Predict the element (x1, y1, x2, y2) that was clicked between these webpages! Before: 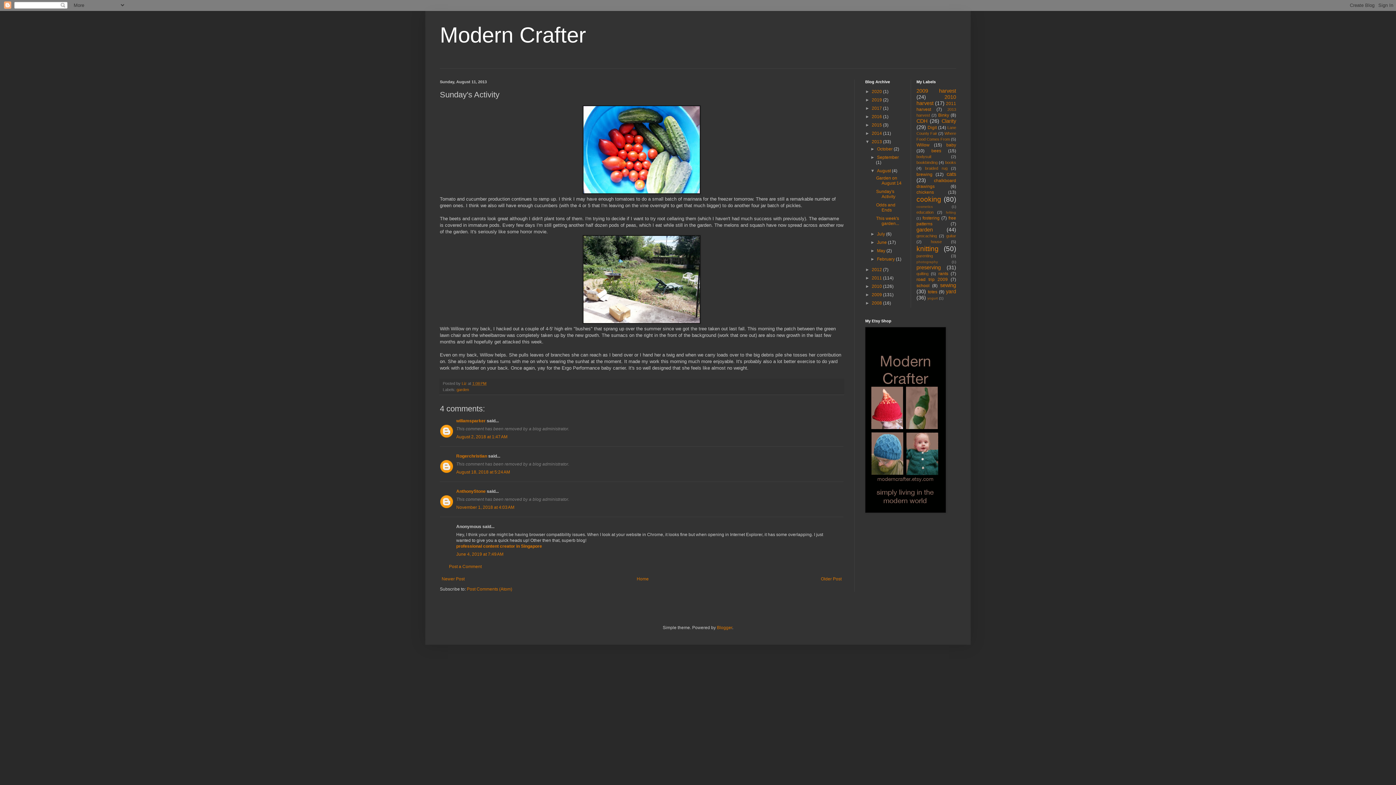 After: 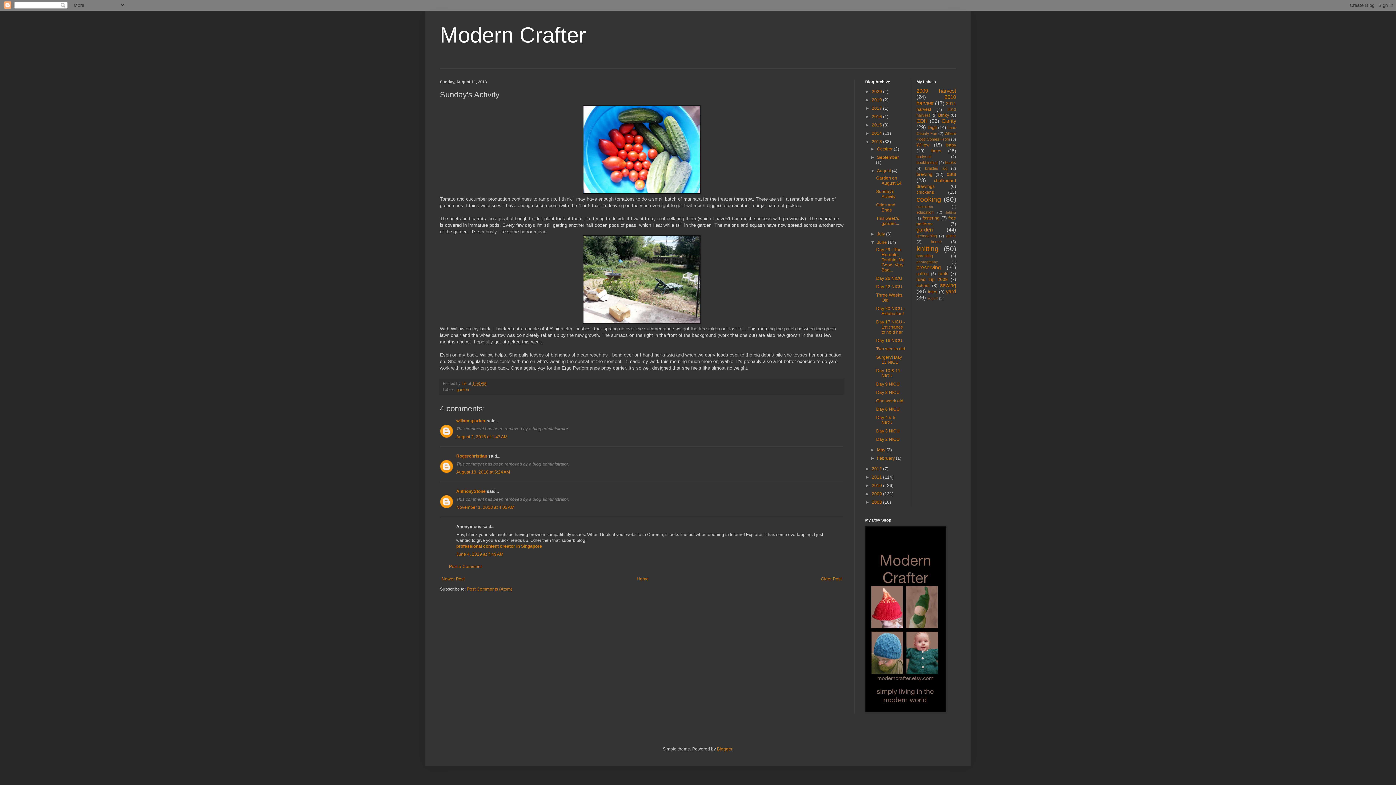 Action: bbox: (870, 240, 877, 245) label: ►  